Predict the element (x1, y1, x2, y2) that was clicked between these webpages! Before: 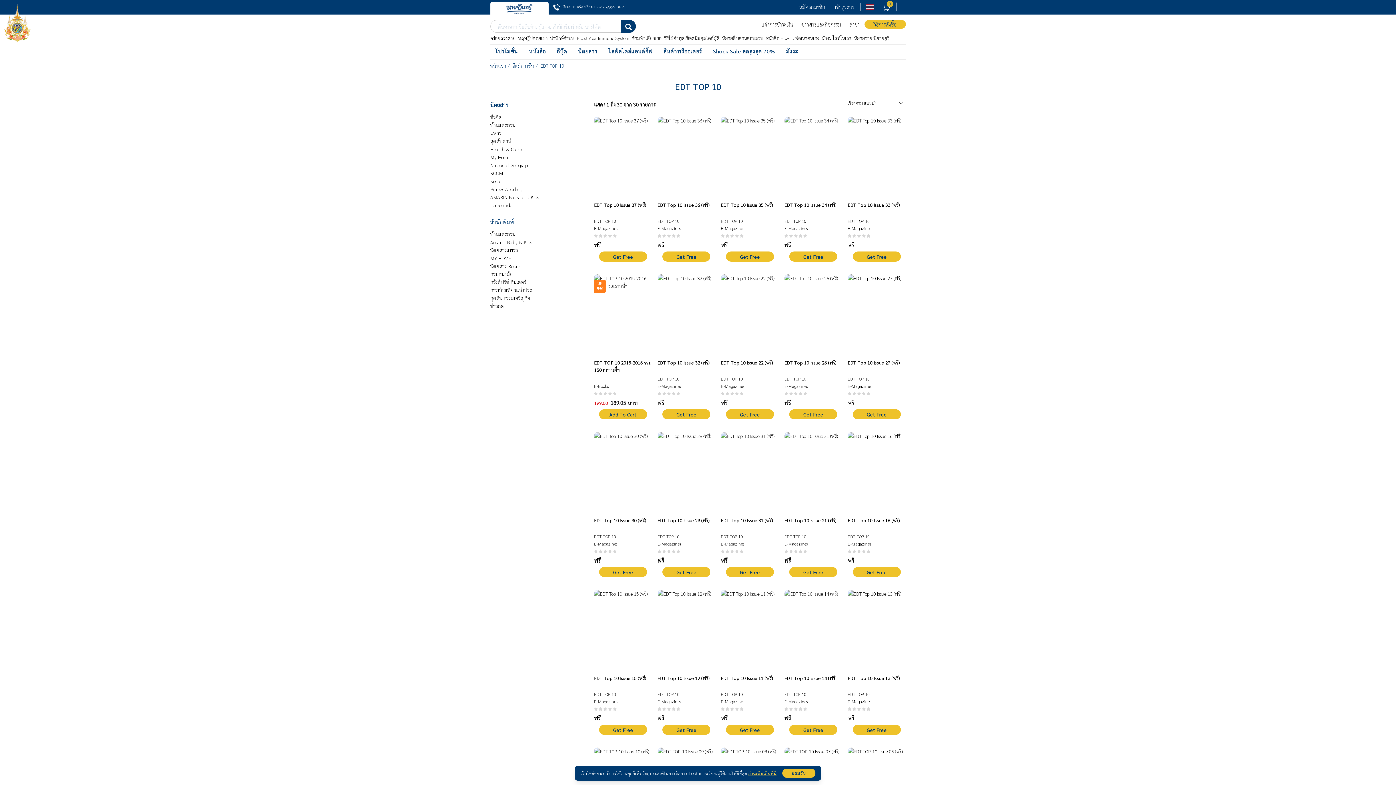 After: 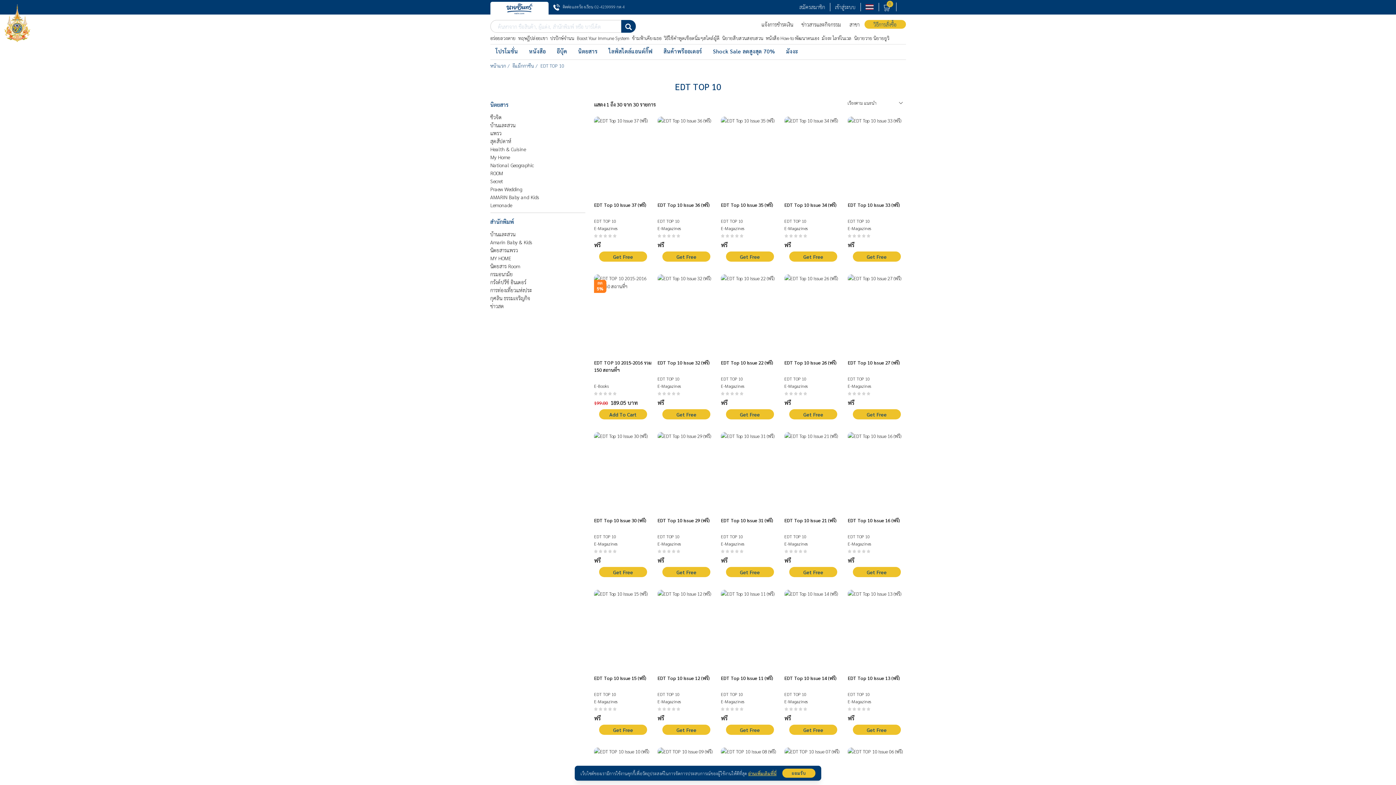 Action: bbox: (594, 748, 652, 756)